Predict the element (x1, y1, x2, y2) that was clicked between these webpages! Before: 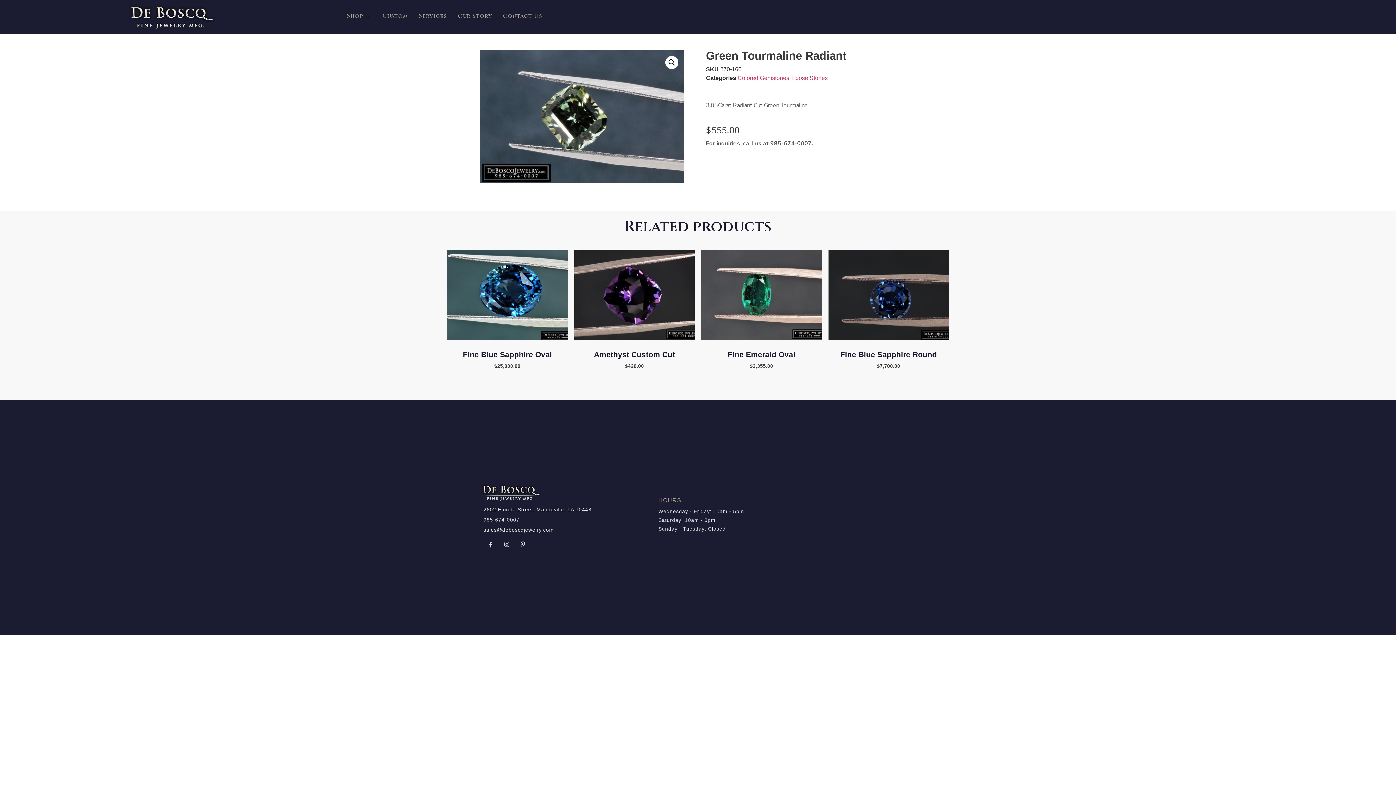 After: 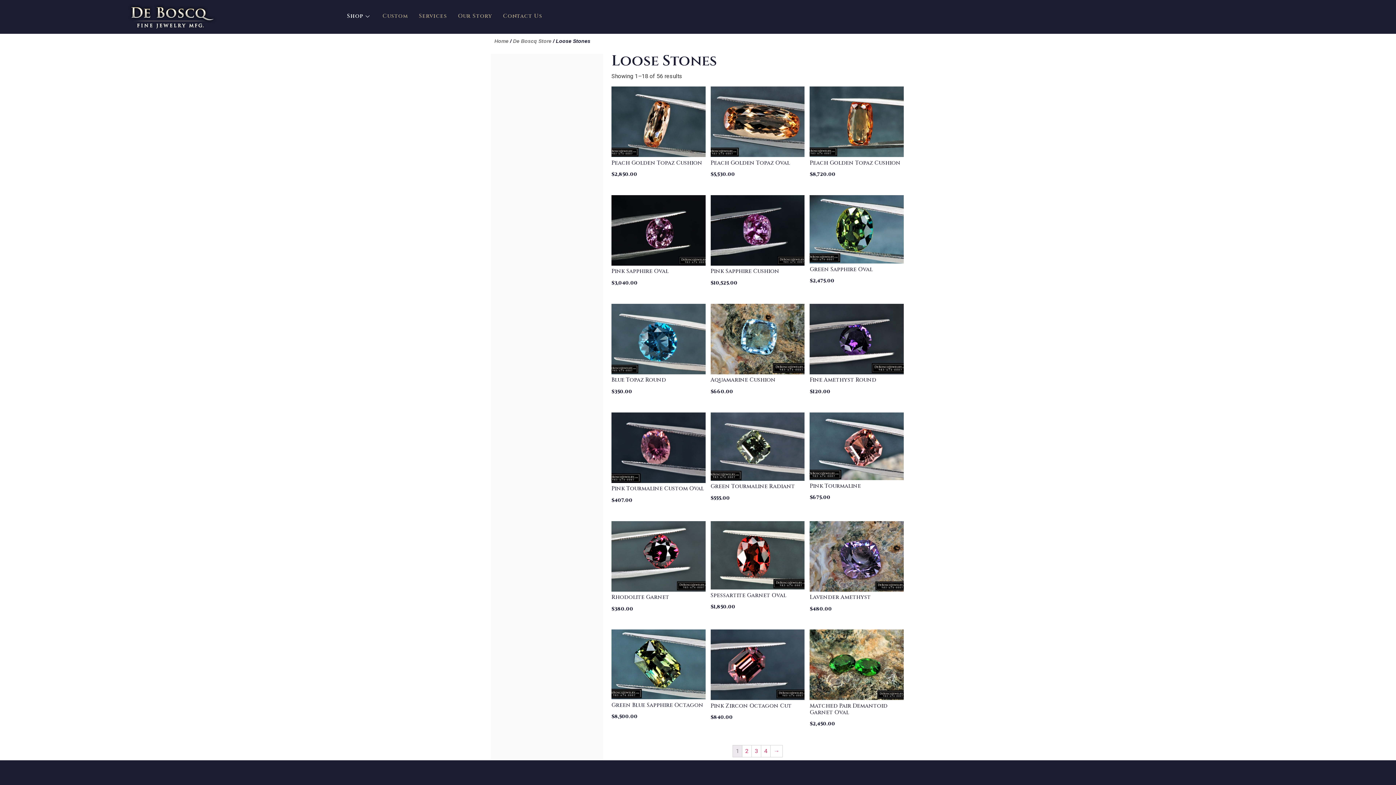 Action: bbox: (792, 74, 827, 81) label: Loose Stones